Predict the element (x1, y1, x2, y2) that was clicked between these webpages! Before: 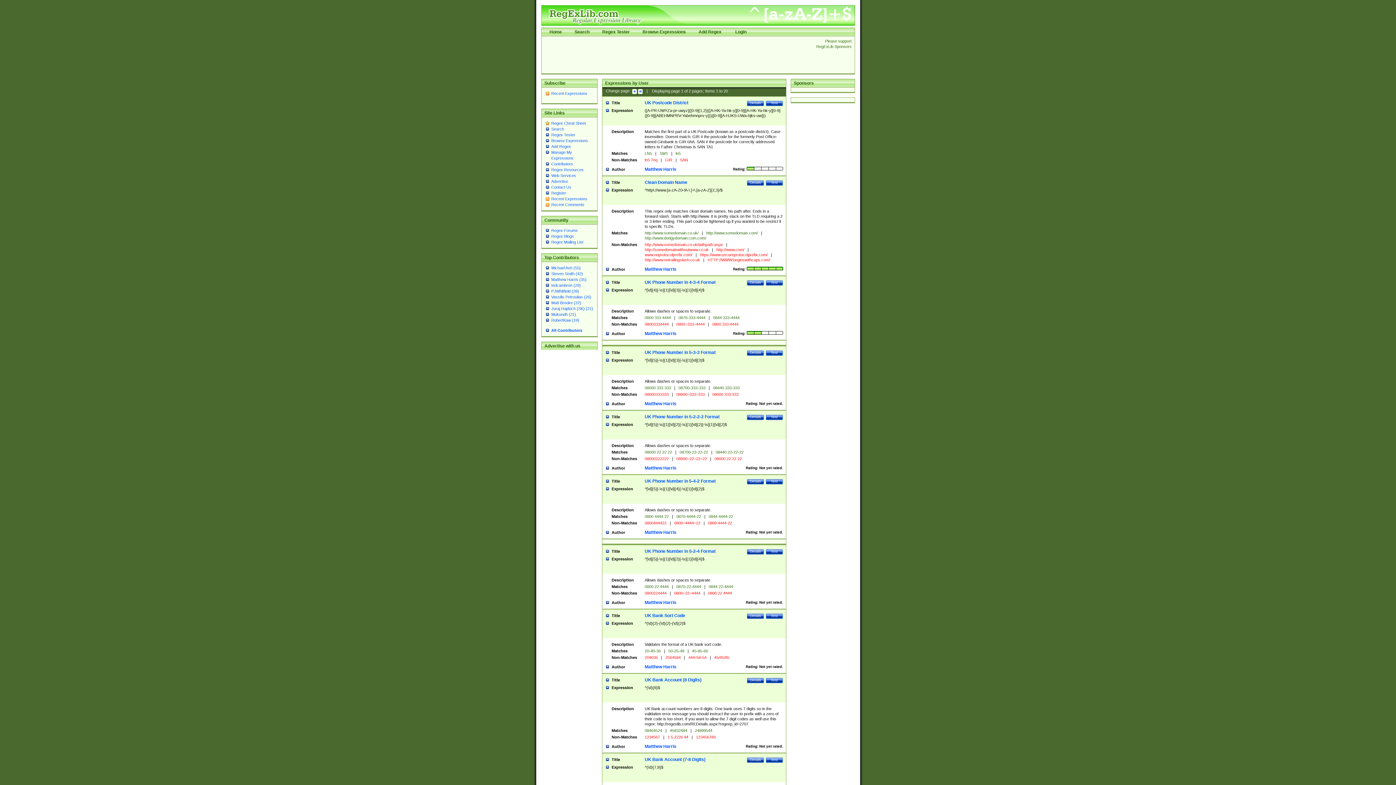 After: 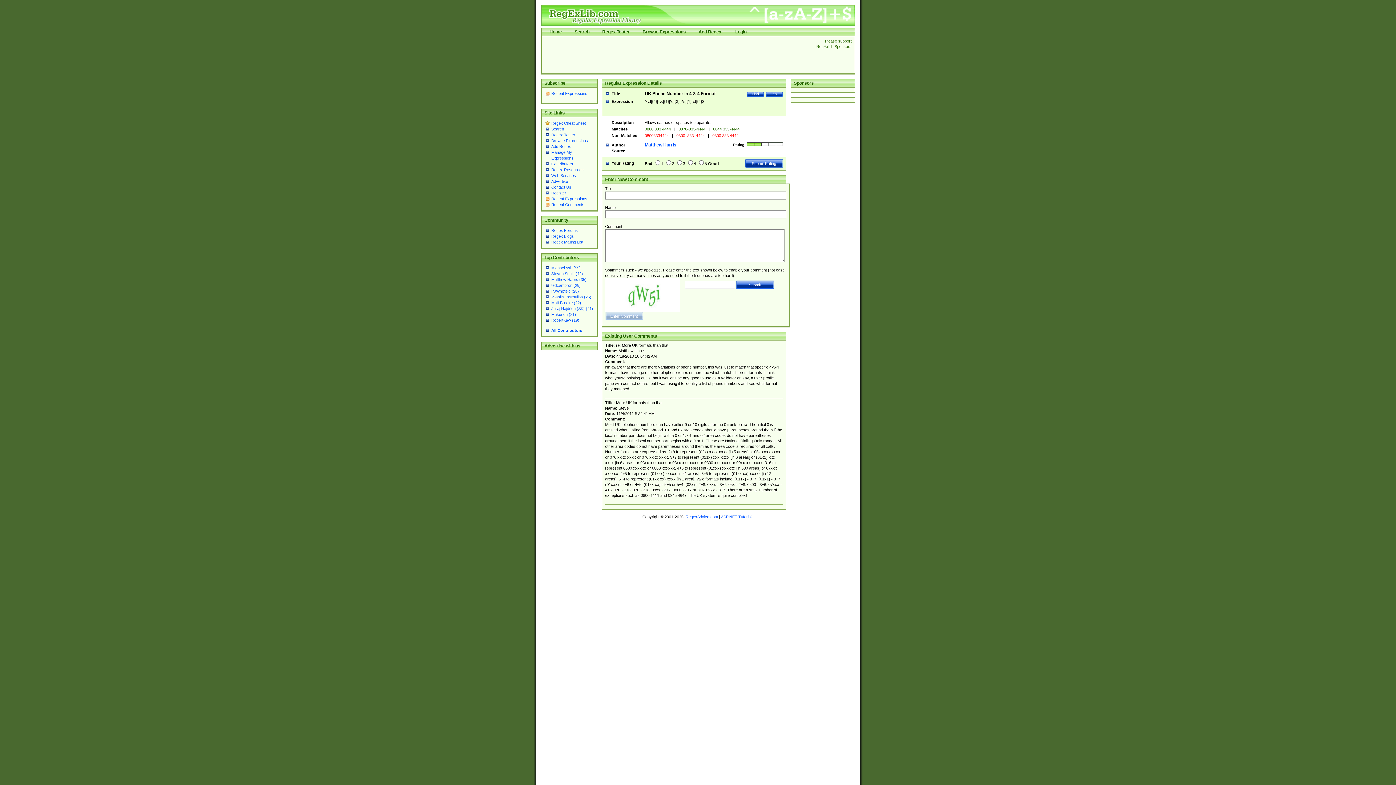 Action: label: UK Phone Number in 4-3-4 Format bbox: (644, 280, 715, 285)